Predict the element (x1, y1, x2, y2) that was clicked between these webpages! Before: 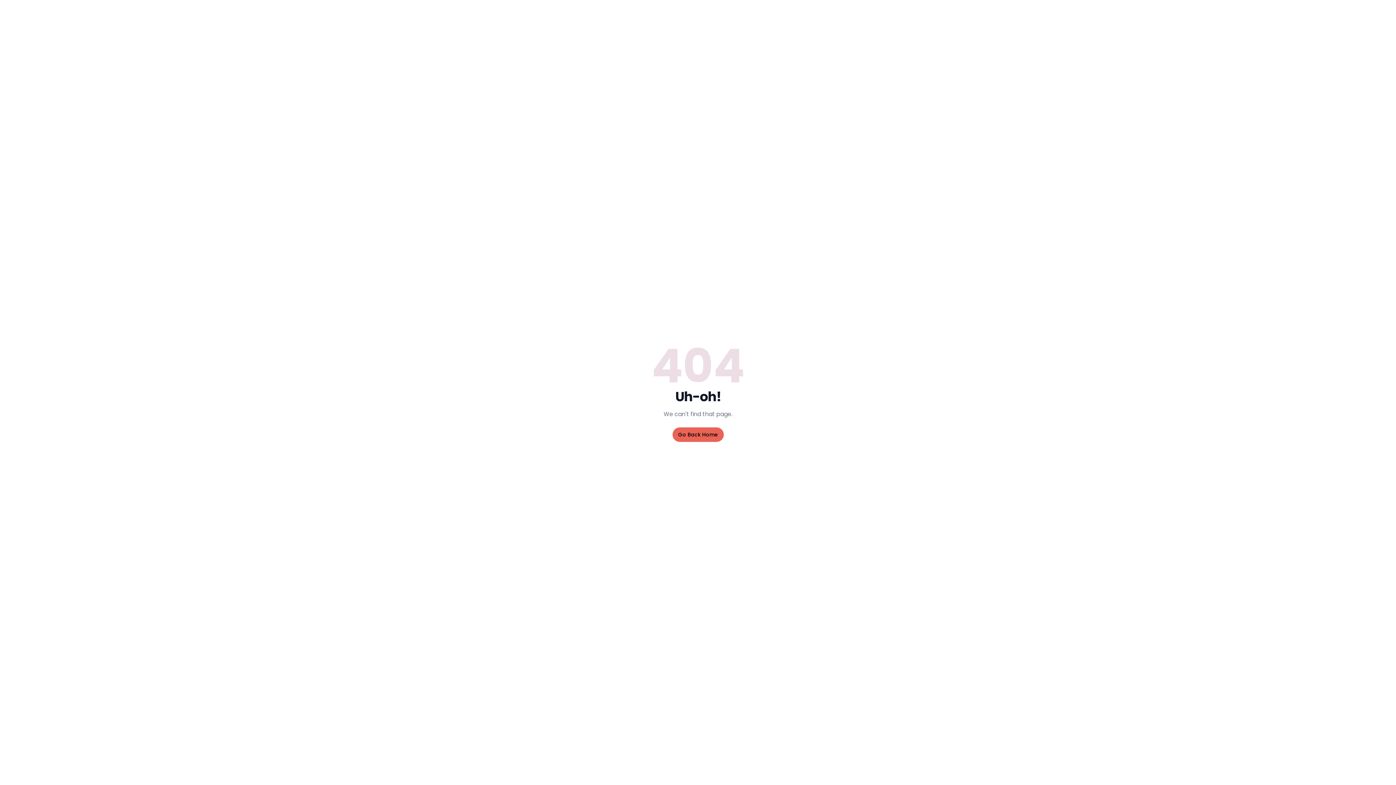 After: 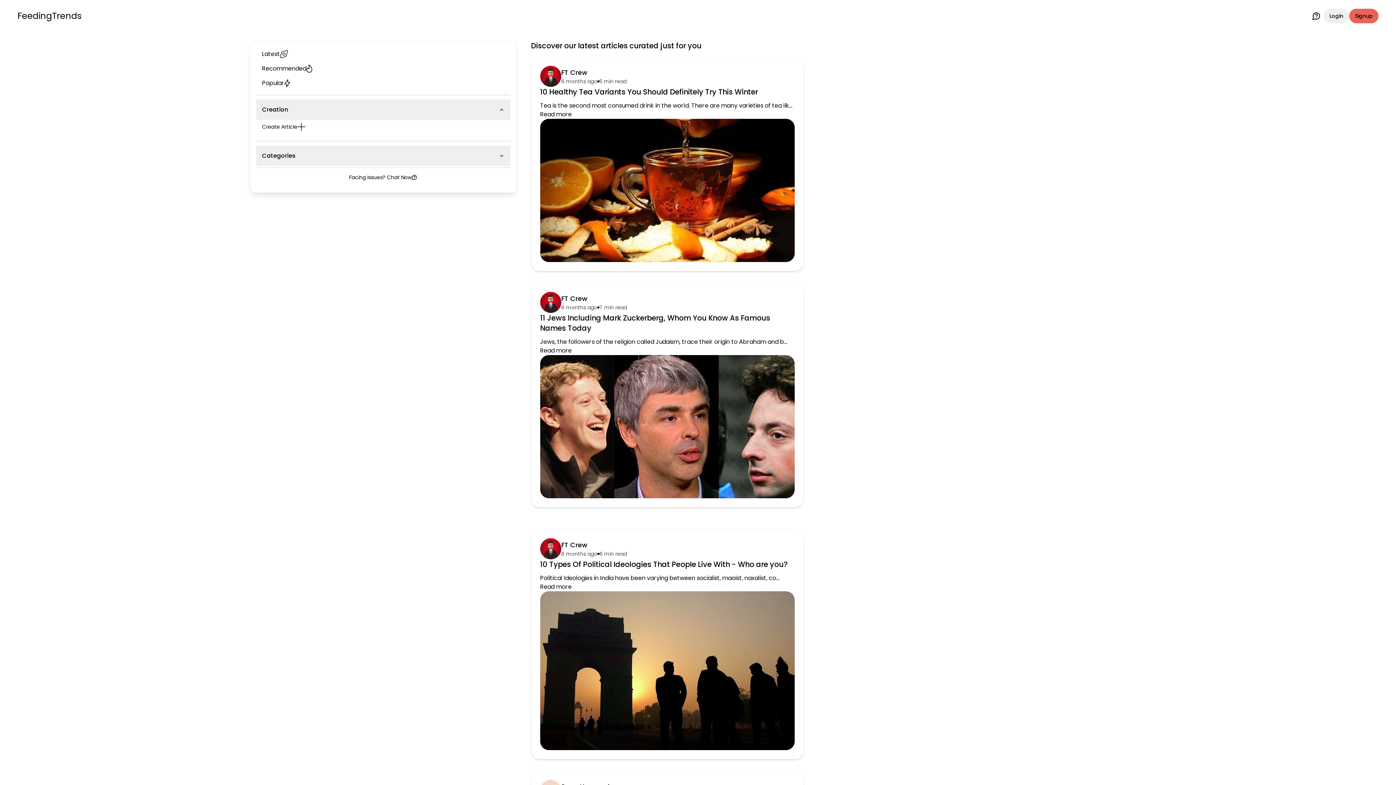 Action: bbox: (672, 430, 723, 438) label: Go Back Home